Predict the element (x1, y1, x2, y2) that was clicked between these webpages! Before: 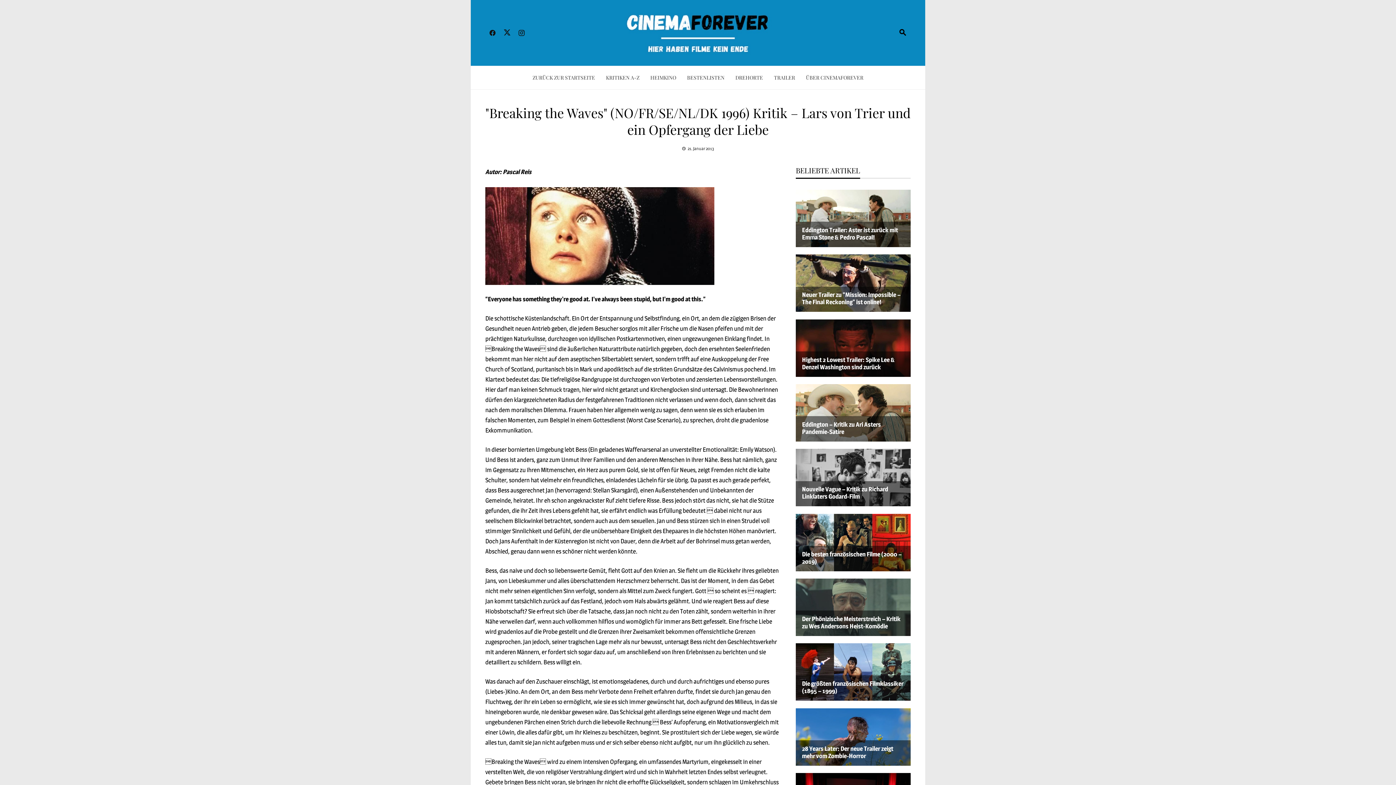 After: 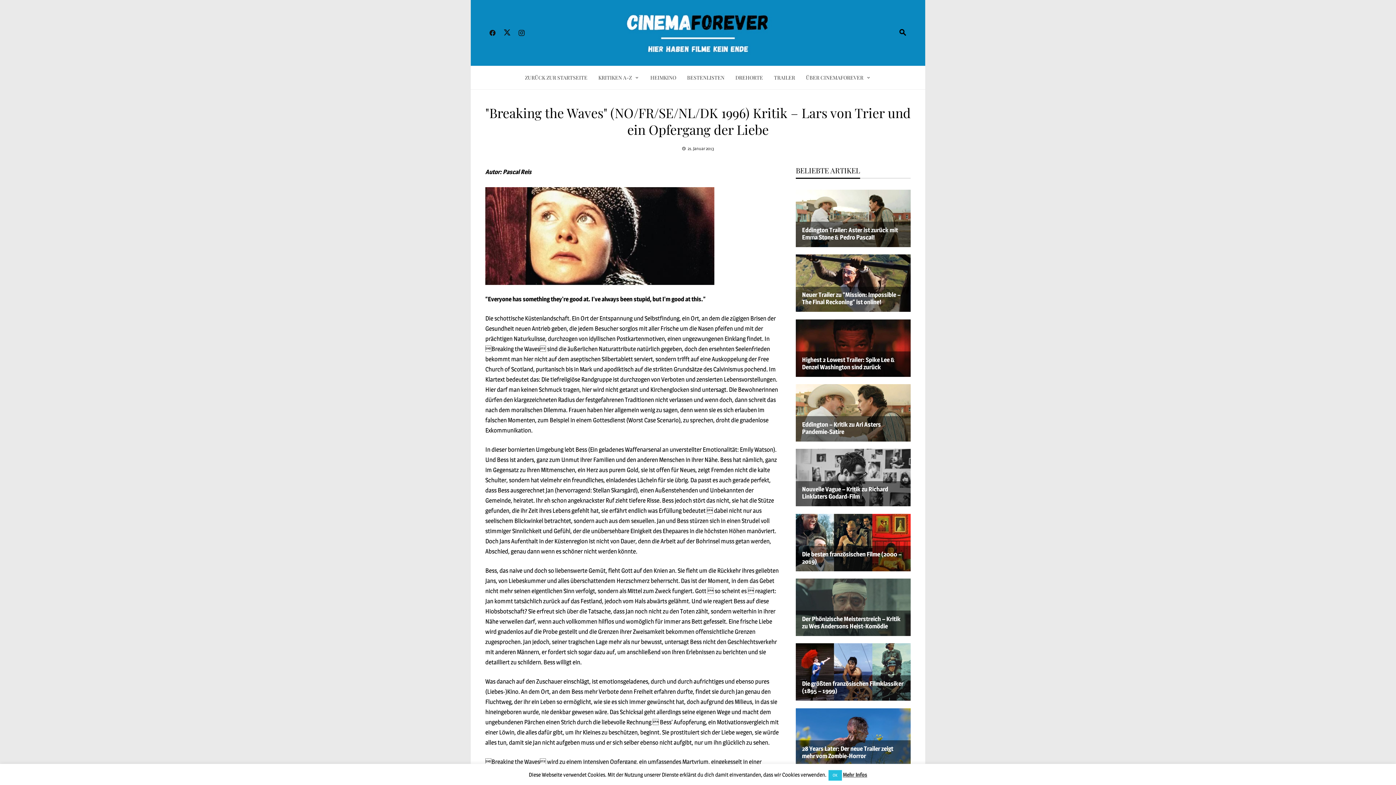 Action: bbox: (485, 24, 500, 40)